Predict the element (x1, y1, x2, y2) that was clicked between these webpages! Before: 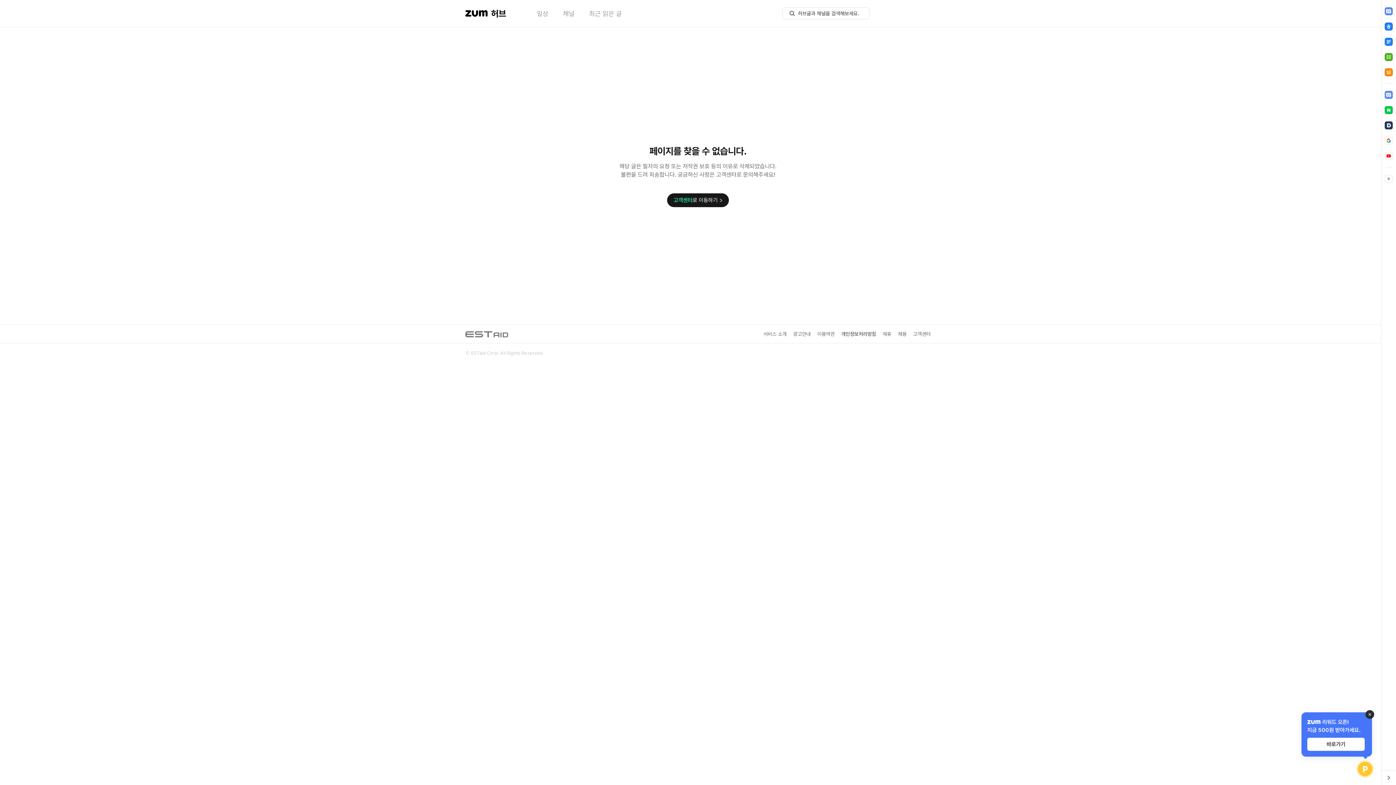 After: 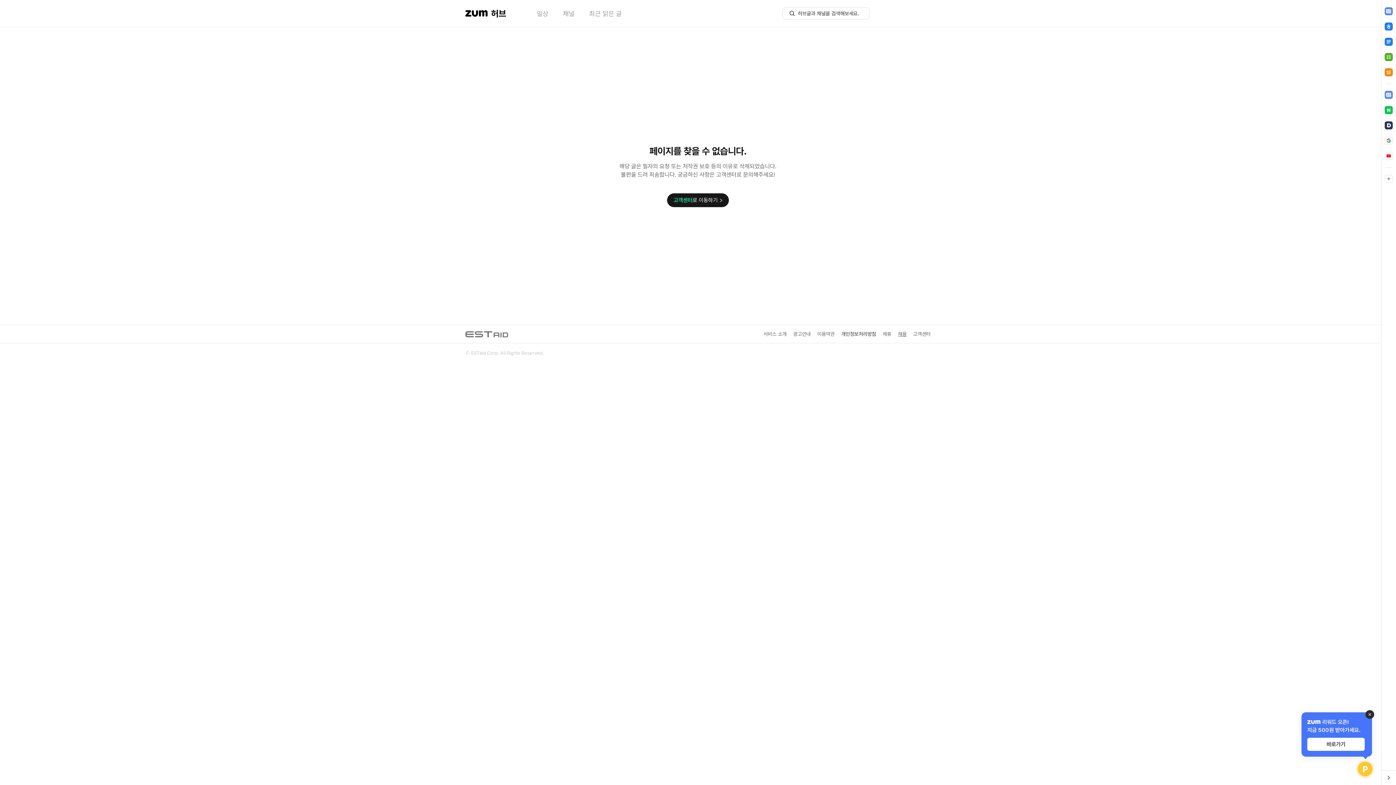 Action: bbox: (893, 331, 904, 337) label: 채용